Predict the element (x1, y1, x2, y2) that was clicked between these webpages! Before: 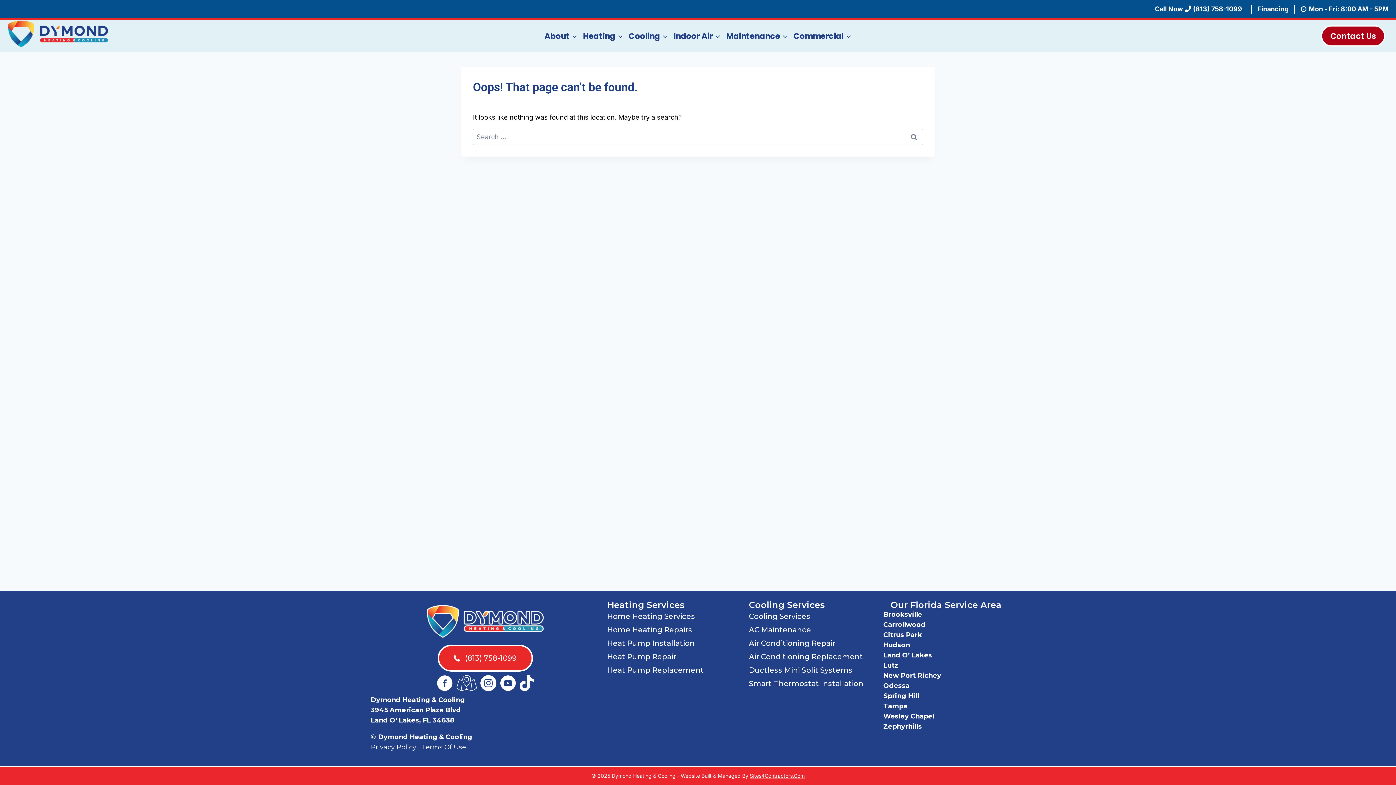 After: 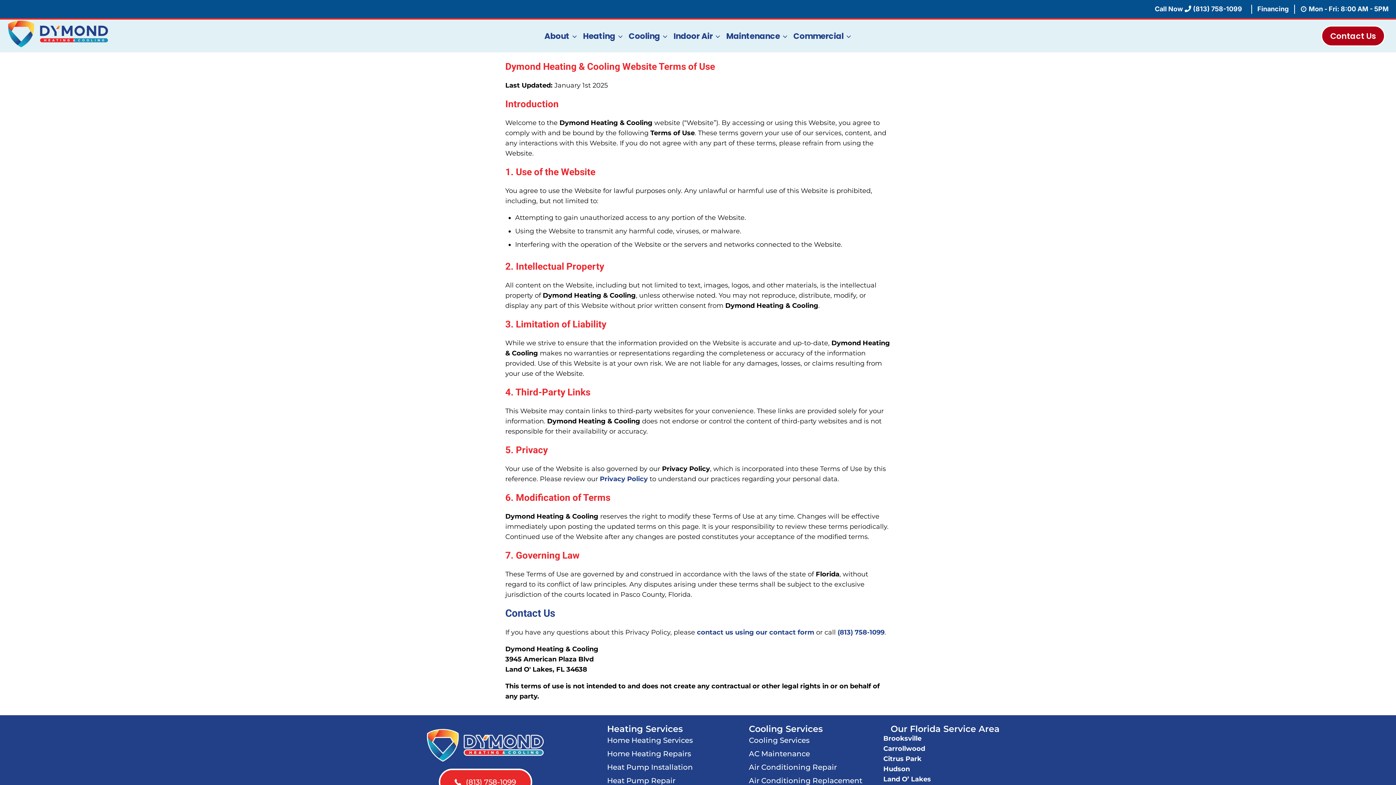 Action: label: Terms Of Use bbox: (421, 743, 466, 751)